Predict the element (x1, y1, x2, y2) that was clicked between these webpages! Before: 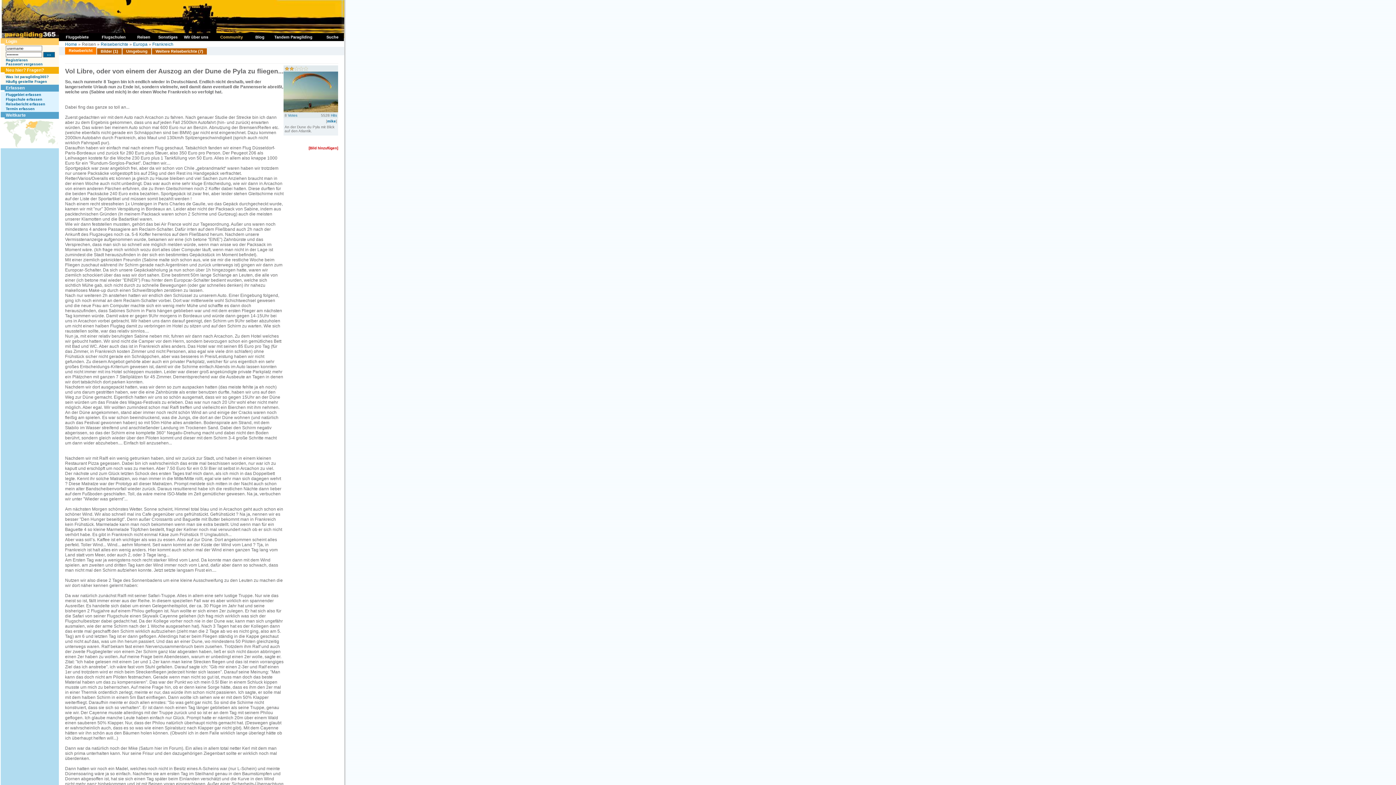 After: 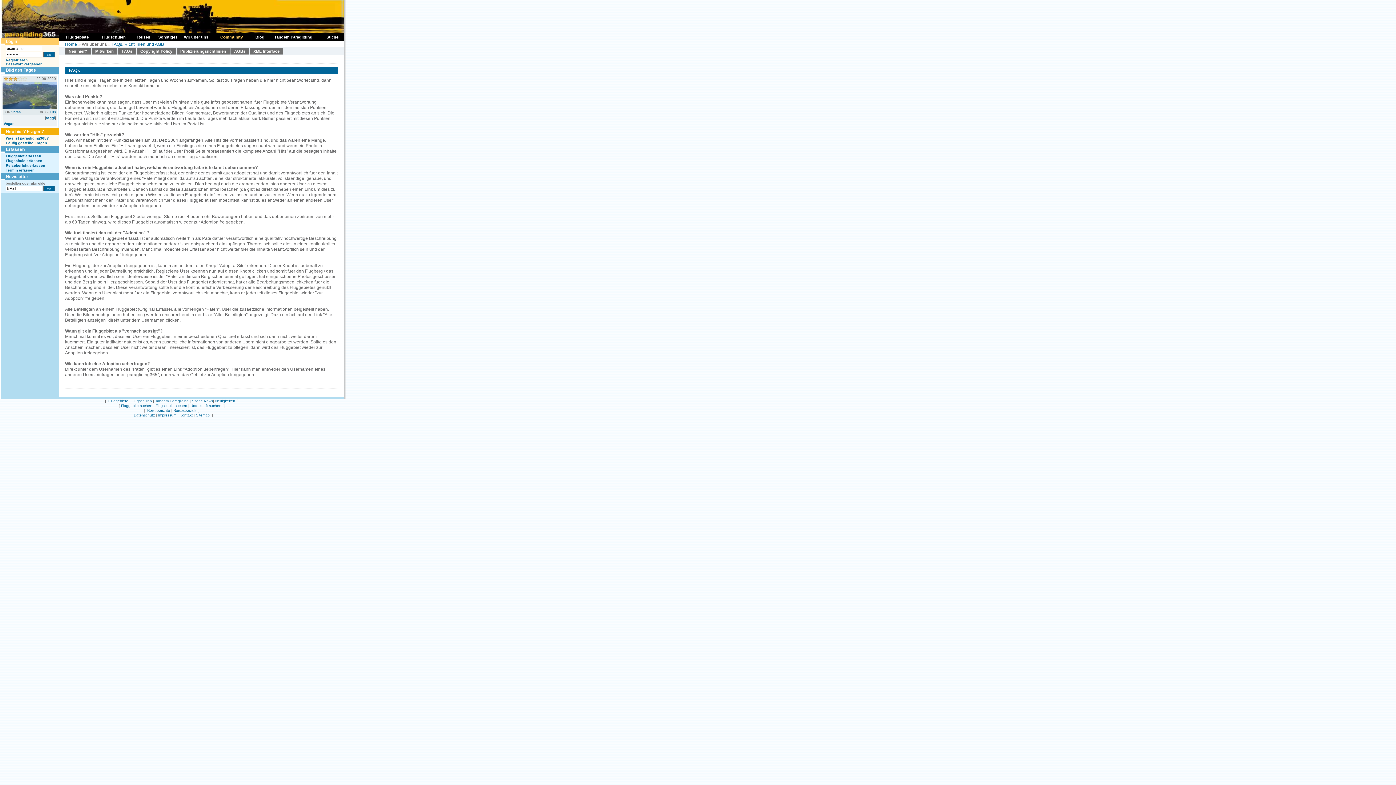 Action: label: Hits bbox: (330, 113, 337, 117)